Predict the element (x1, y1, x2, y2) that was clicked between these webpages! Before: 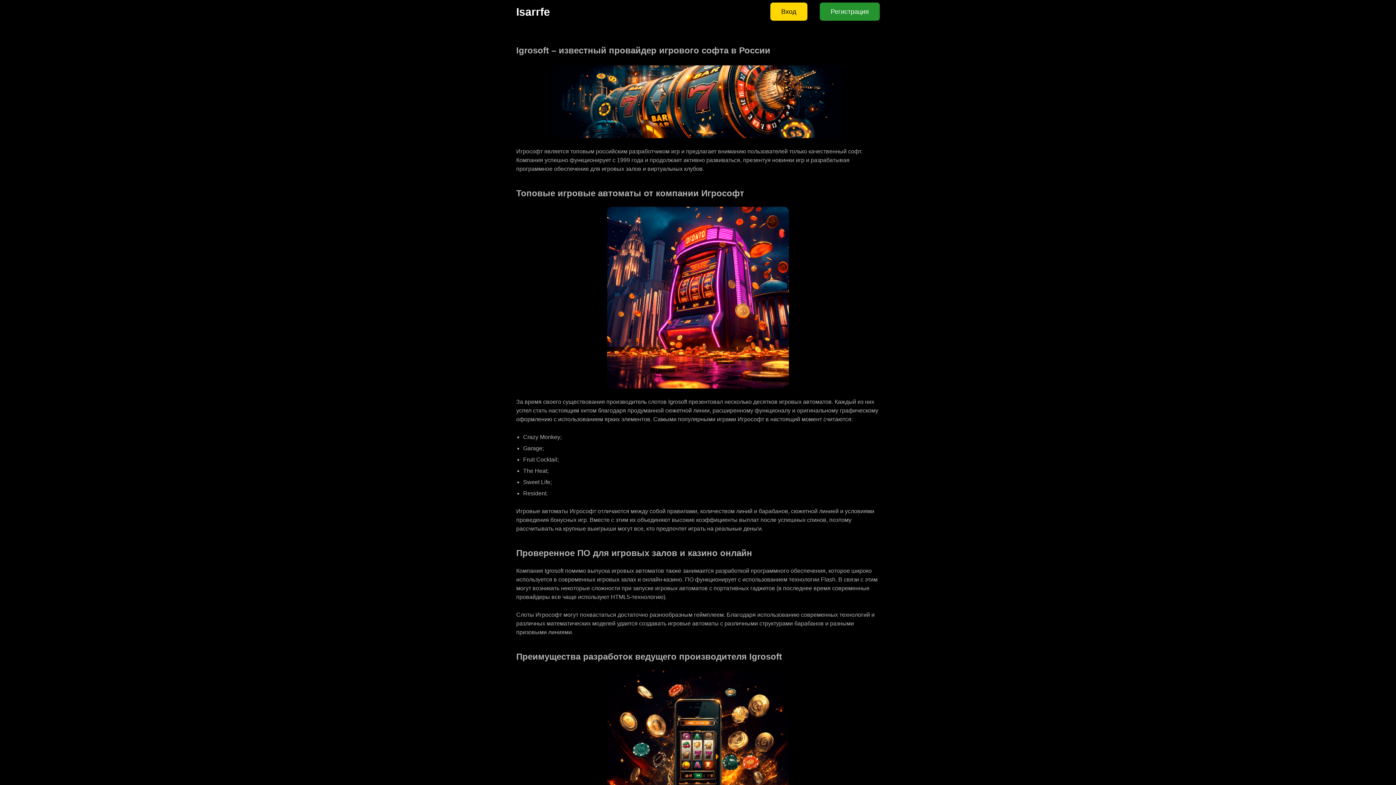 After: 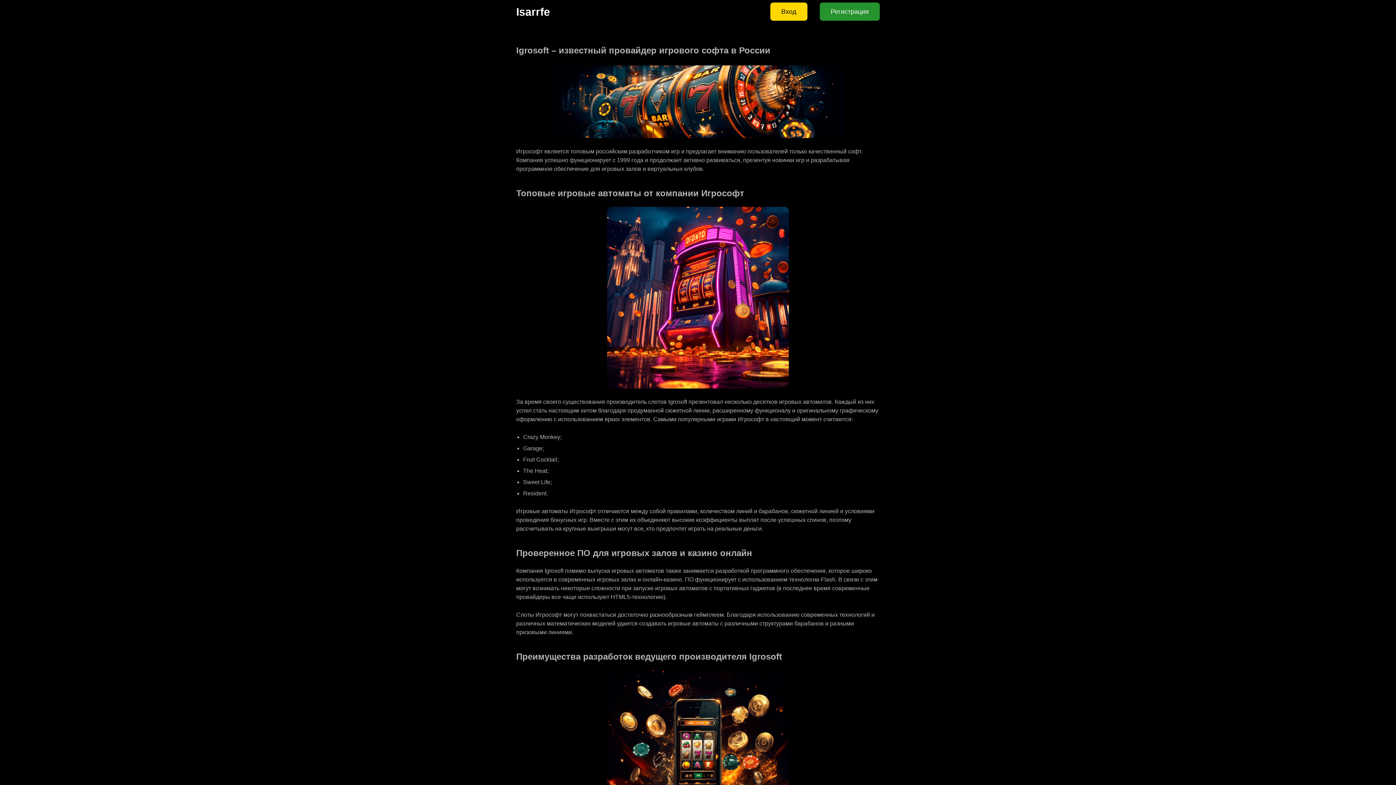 Action: bbox: (820, 2, 880, 20) label: Регистрация